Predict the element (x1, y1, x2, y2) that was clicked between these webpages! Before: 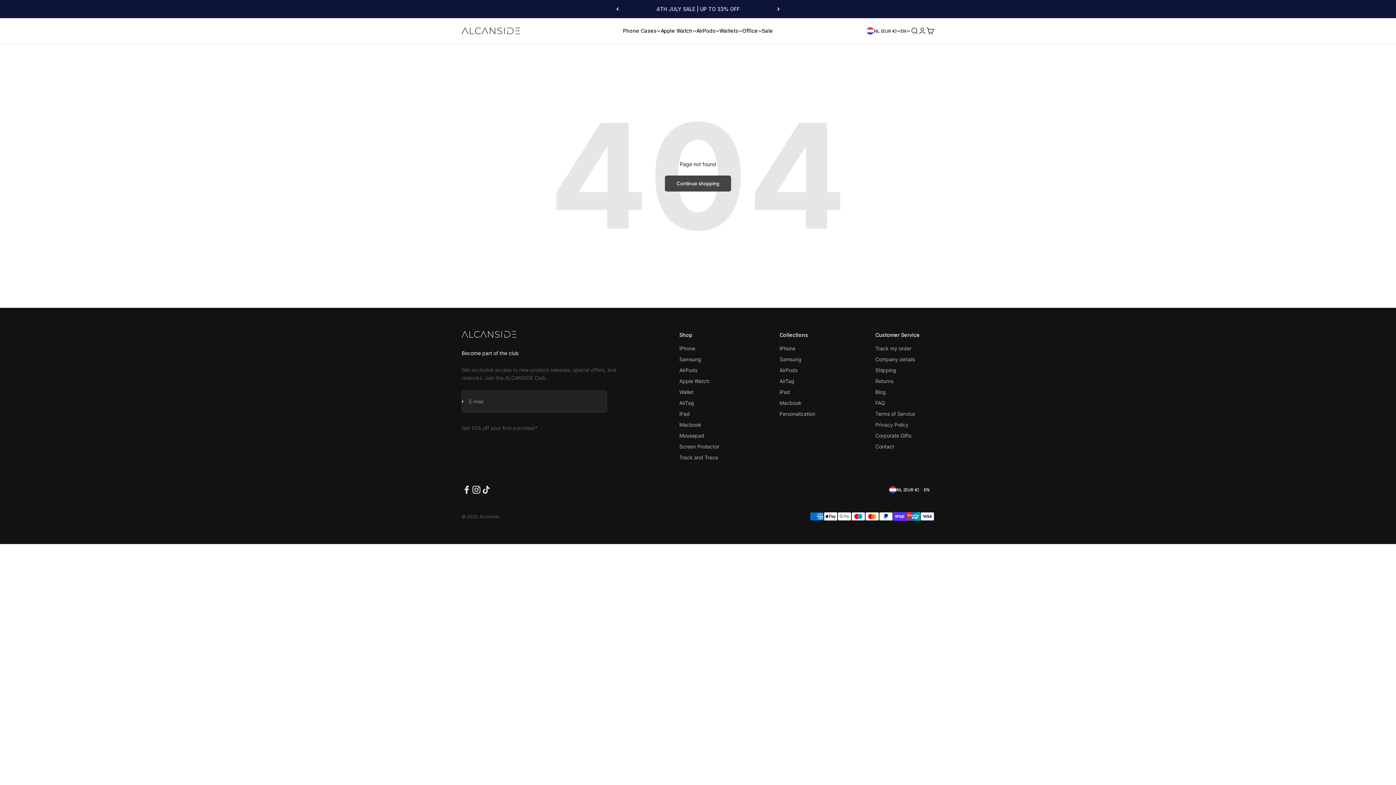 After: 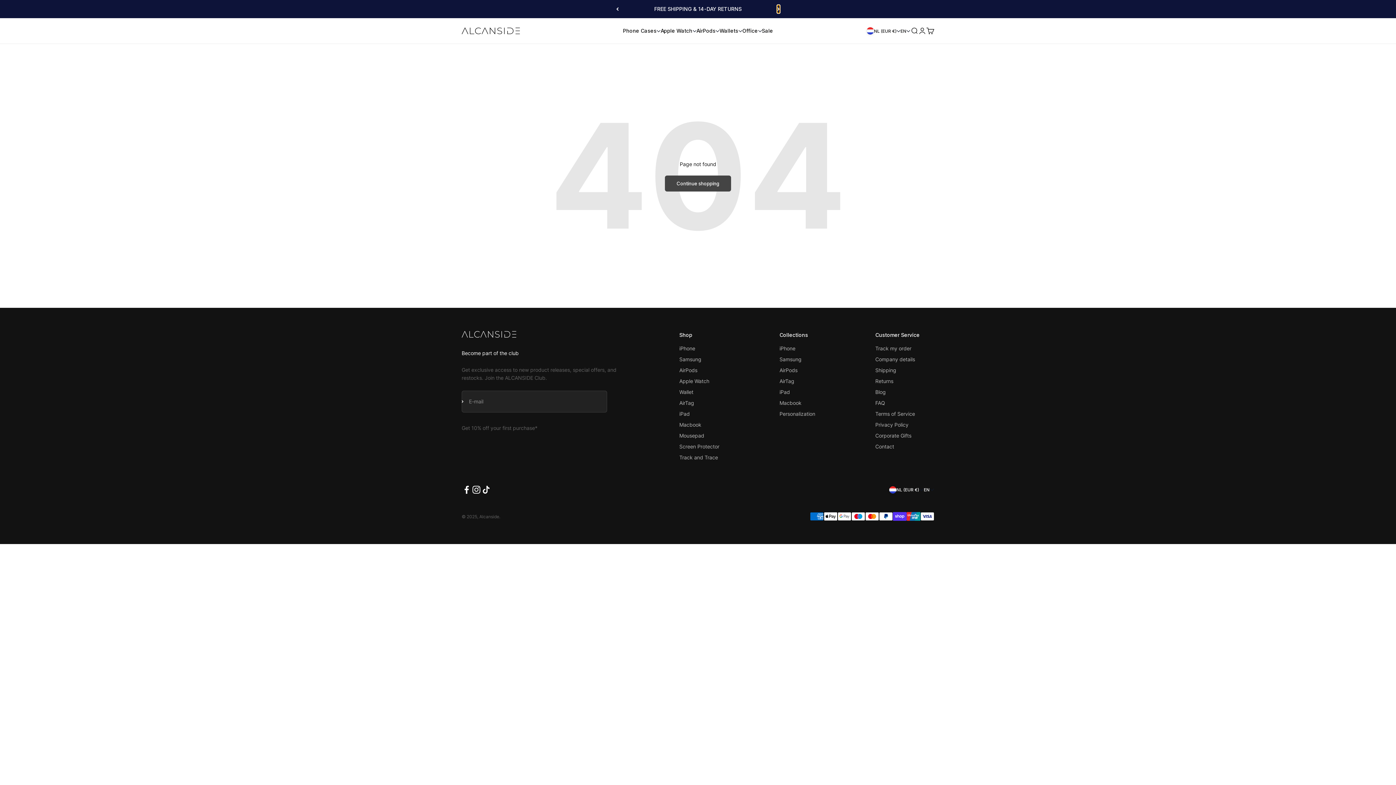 Action: bbox: (777, 5, 780, 13) label: Next